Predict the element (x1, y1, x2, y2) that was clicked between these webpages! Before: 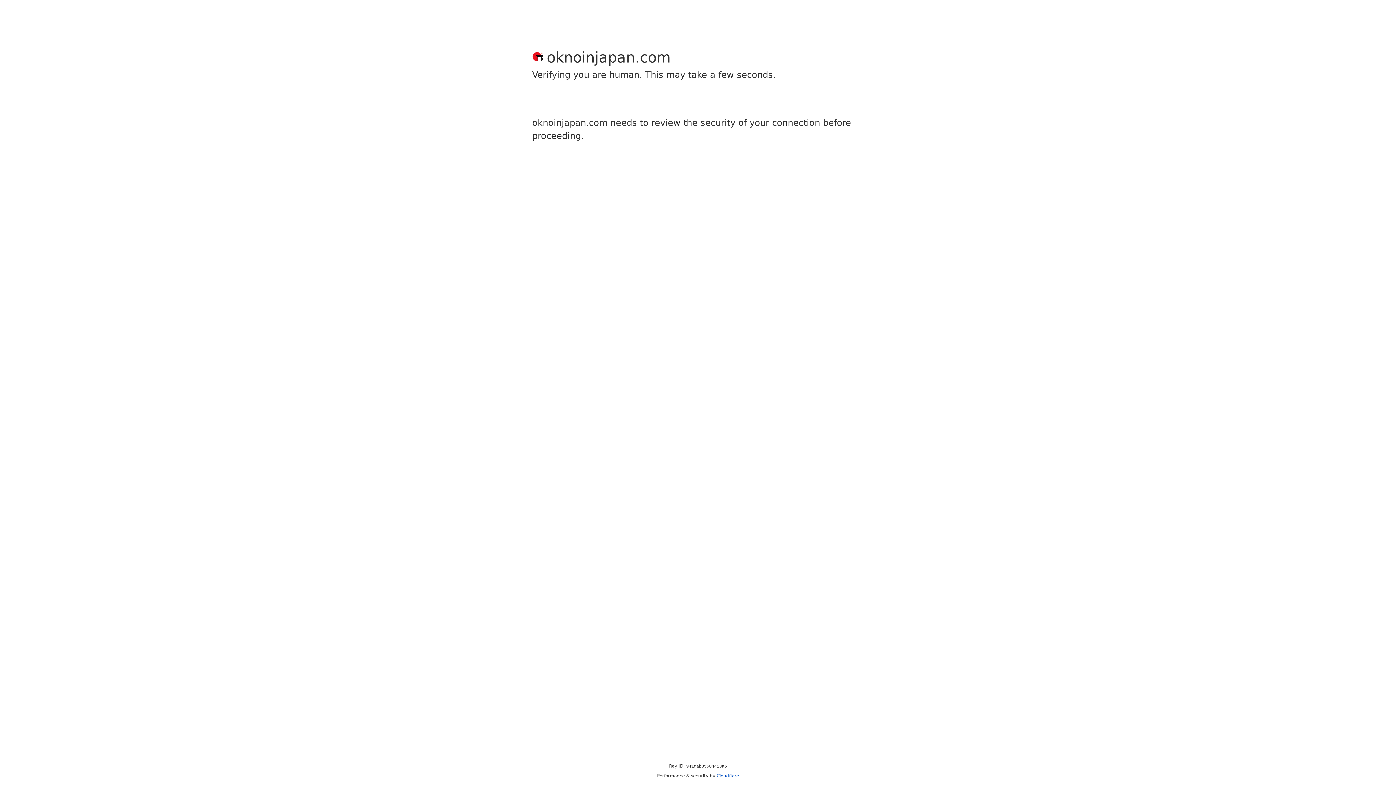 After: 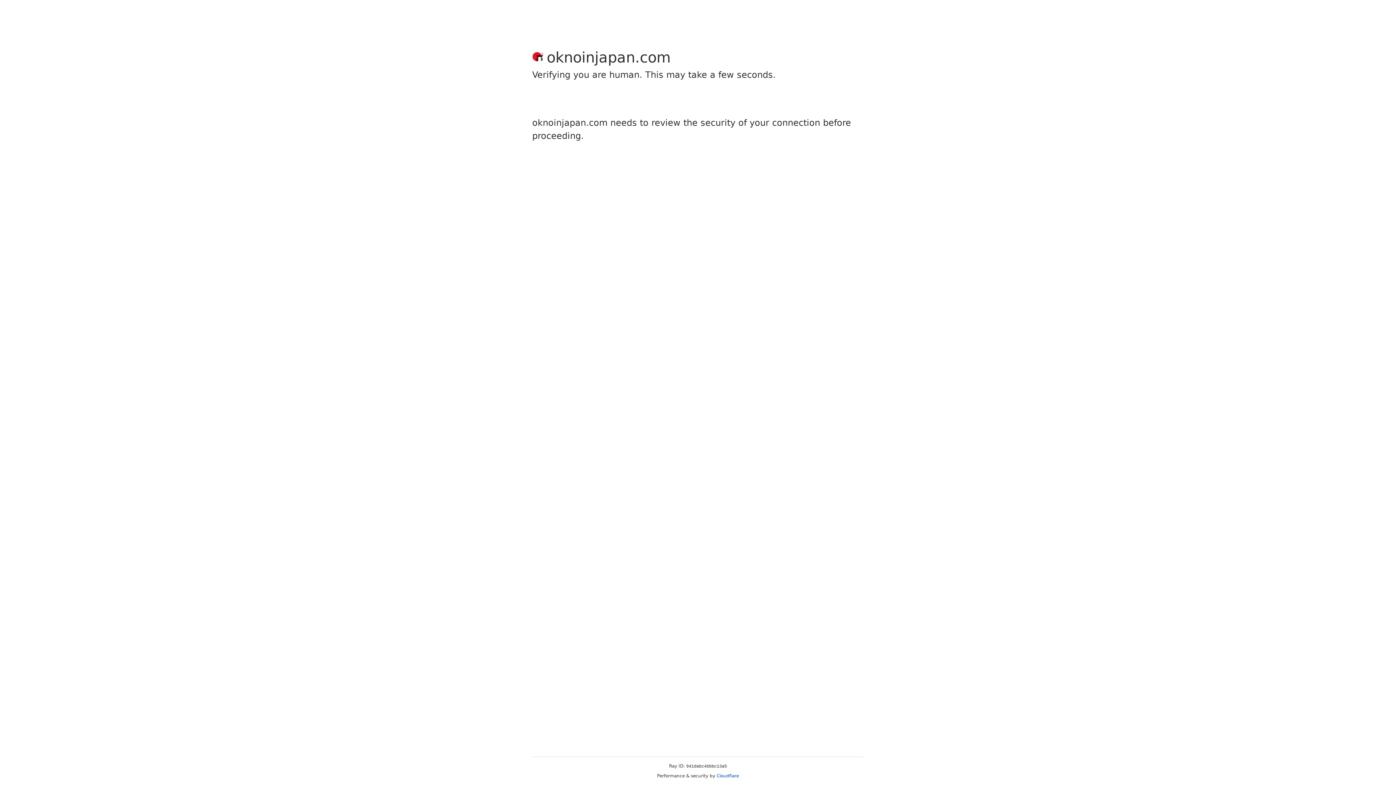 Action: bbox: (716, 773, 739, 778) label: Cloudflare